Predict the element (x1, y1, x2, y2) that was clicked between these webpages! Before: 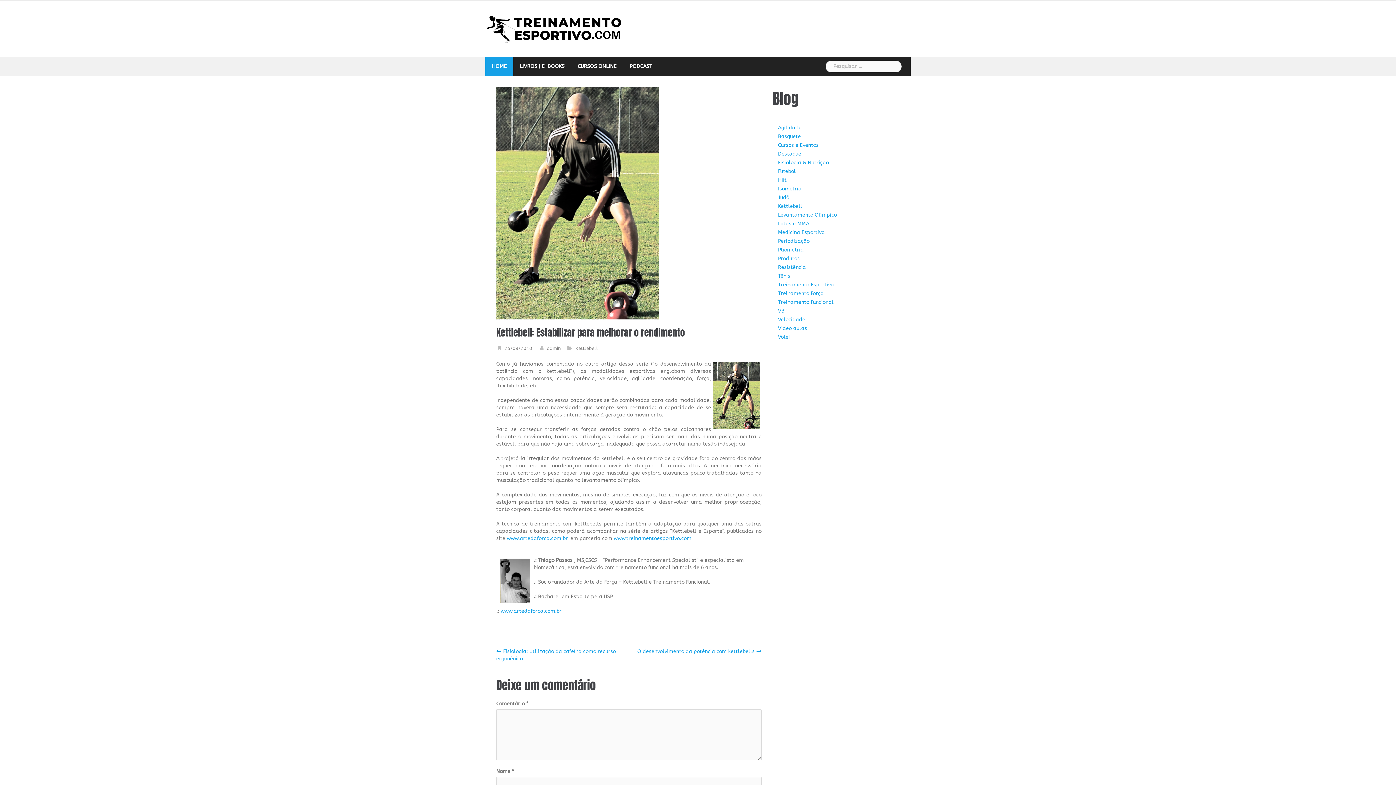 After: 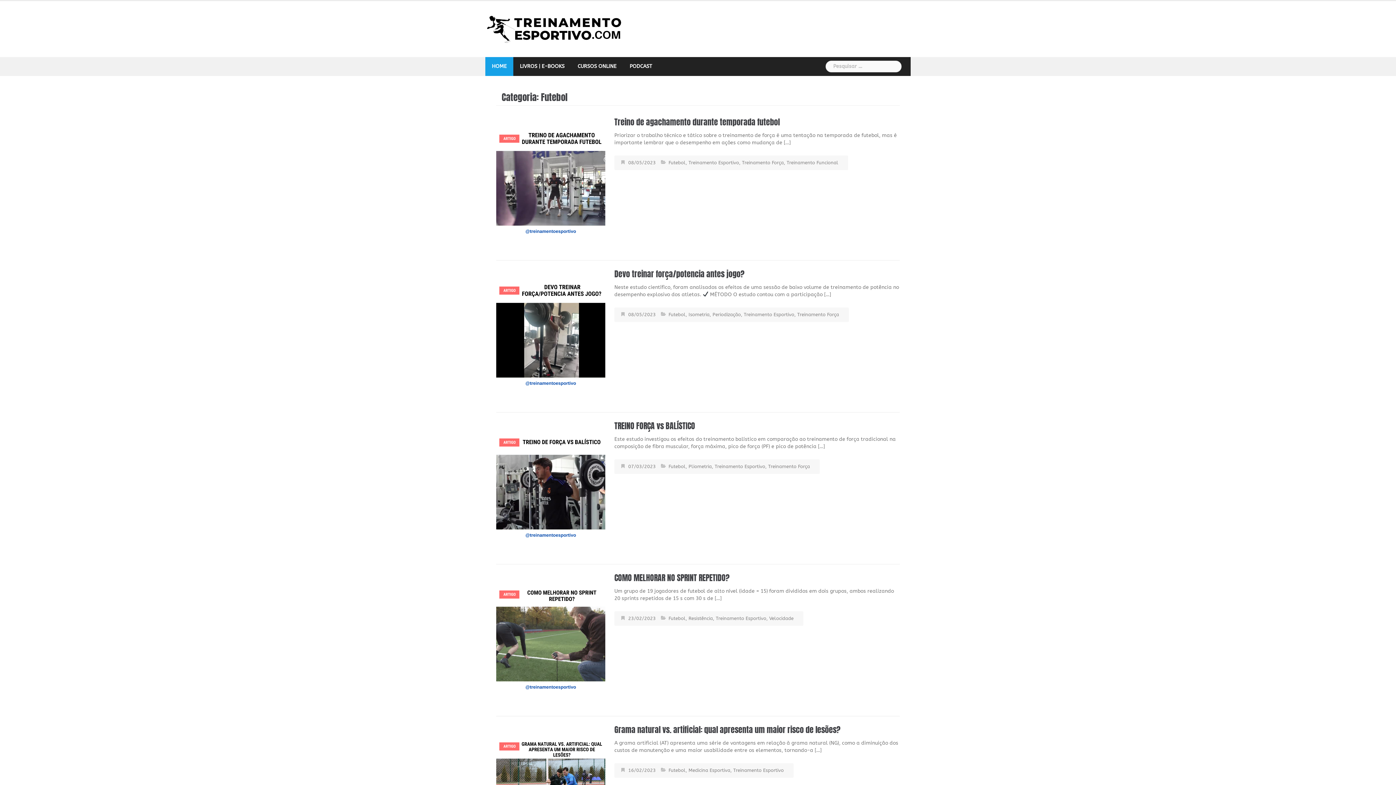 Action: bbox: (778, 168, 796, 174) label: Futebol